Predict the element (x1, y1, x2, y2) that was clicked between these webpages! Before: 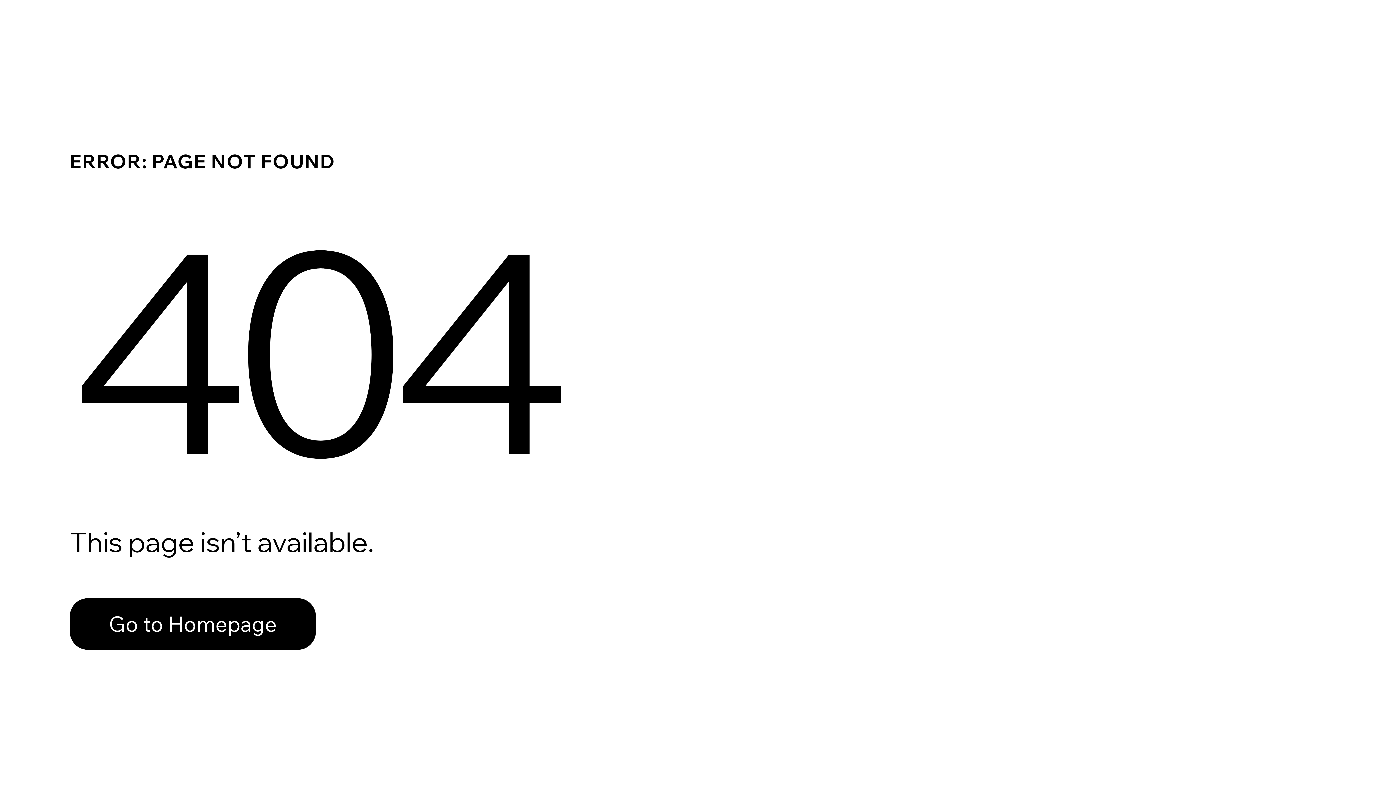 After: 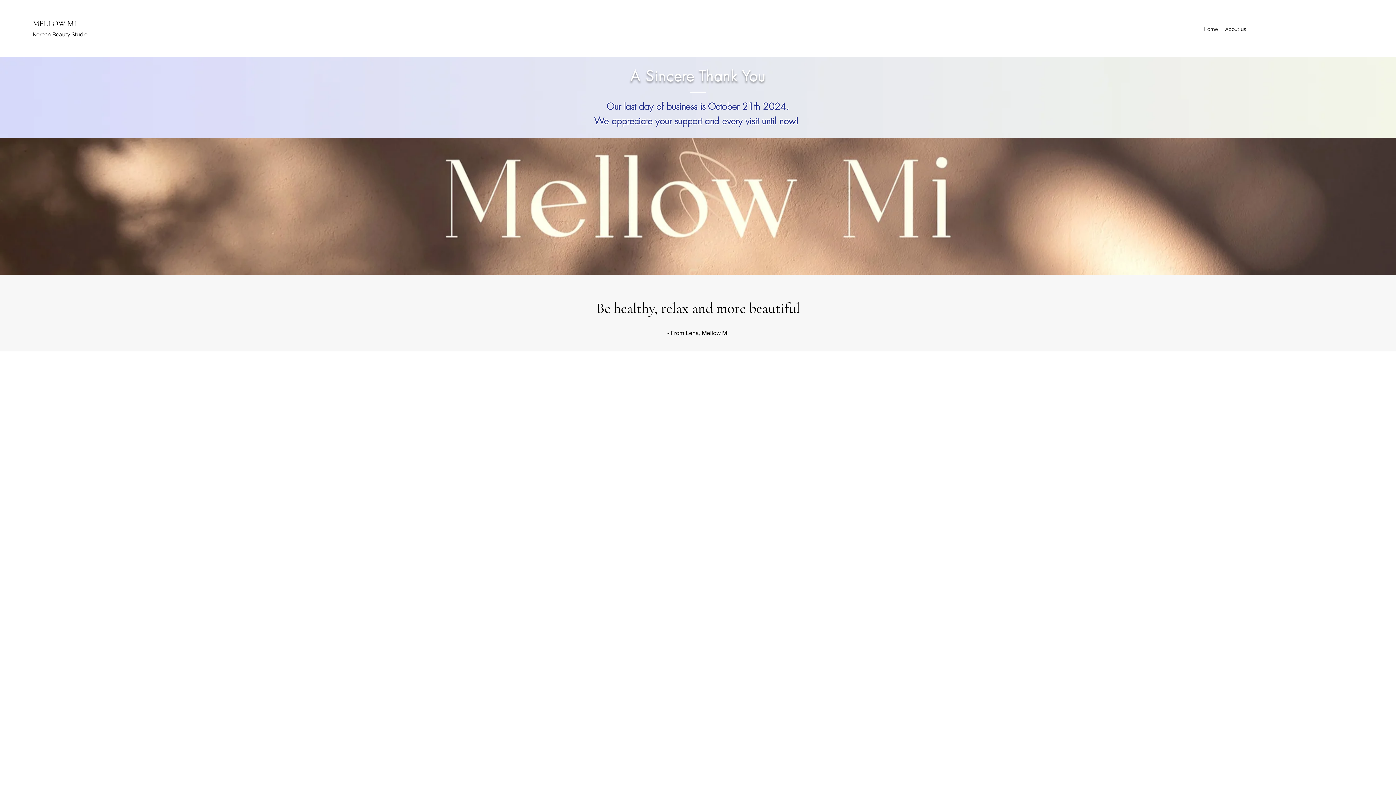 Action: label: Go to Homepage bbox: (69, 598, 316, 650)